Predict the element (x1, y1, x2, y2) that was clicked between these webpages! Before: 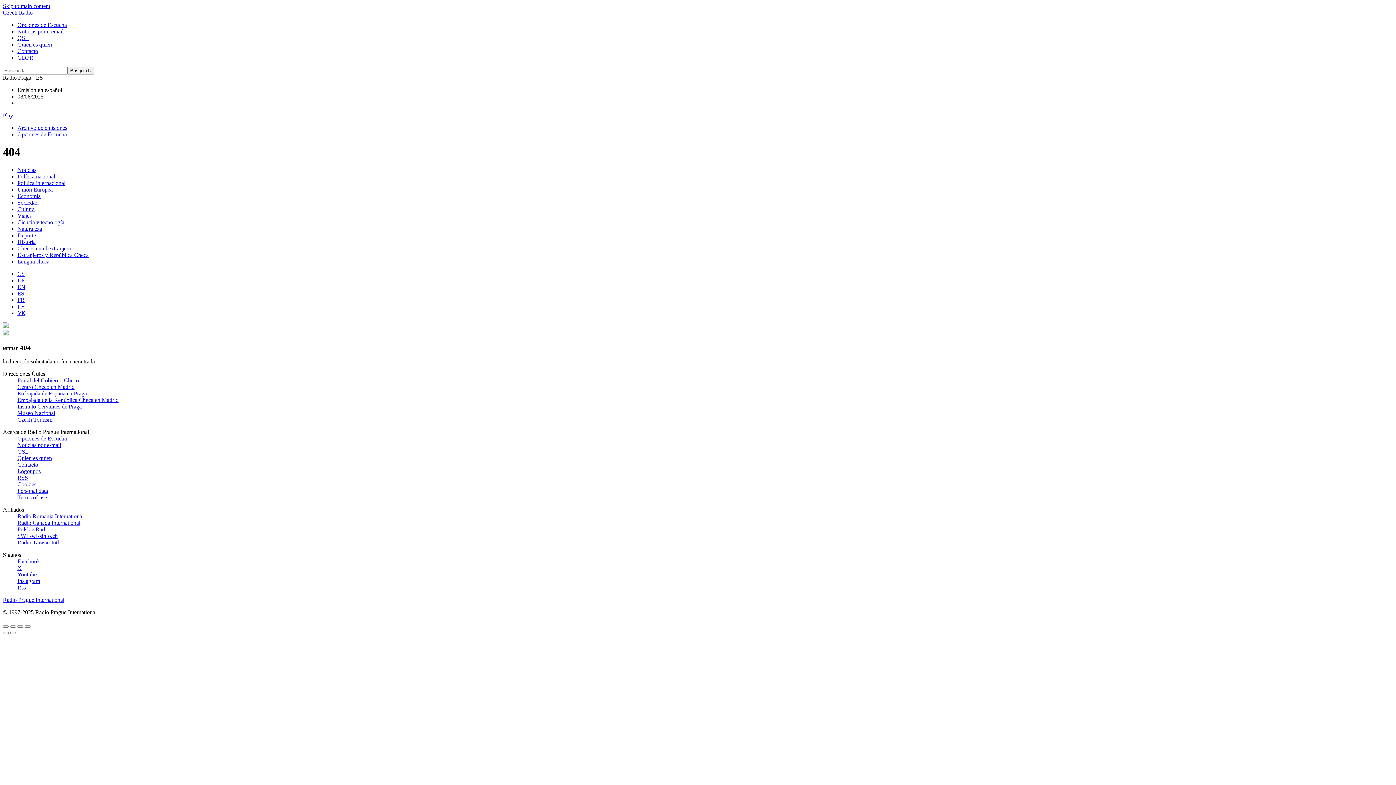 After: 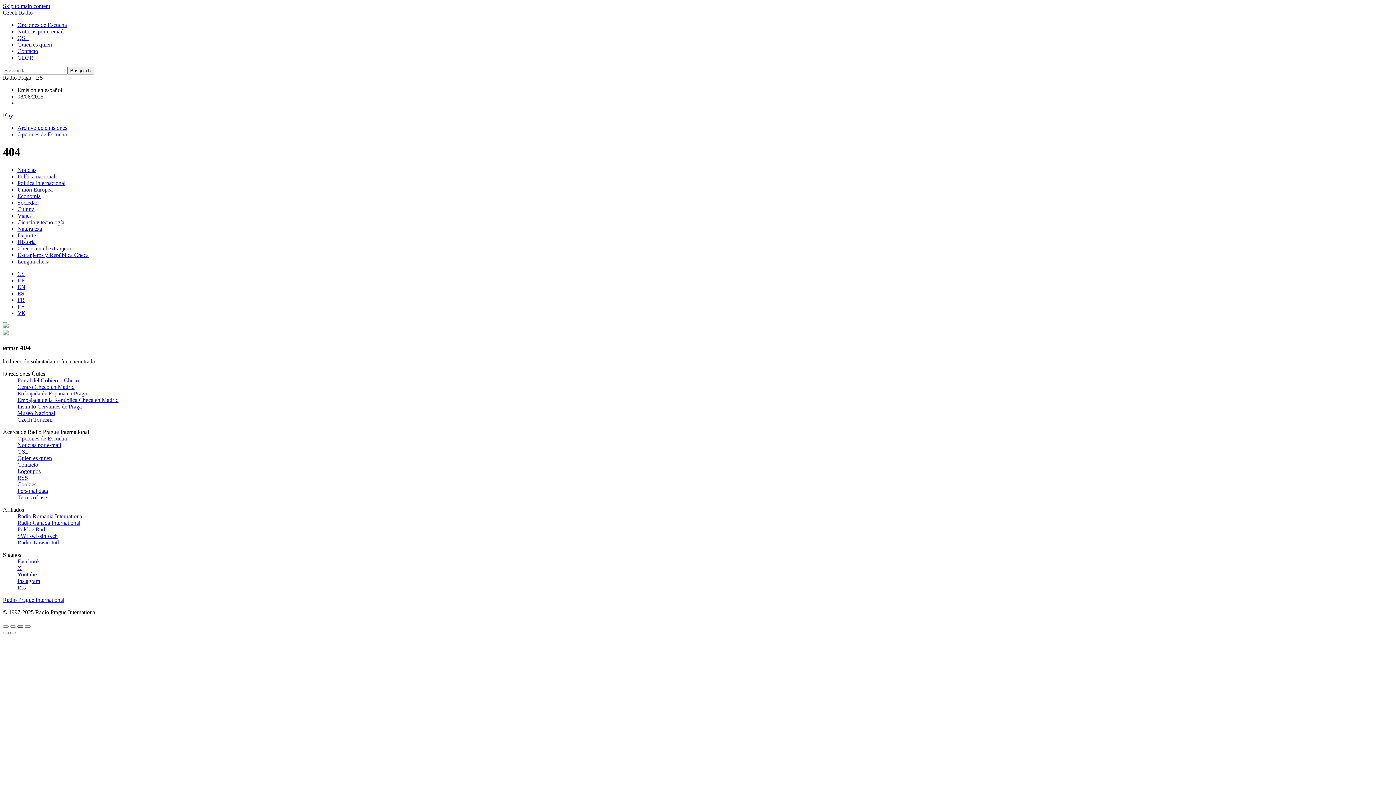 Action: bbox: (17, 625, 23, 628)